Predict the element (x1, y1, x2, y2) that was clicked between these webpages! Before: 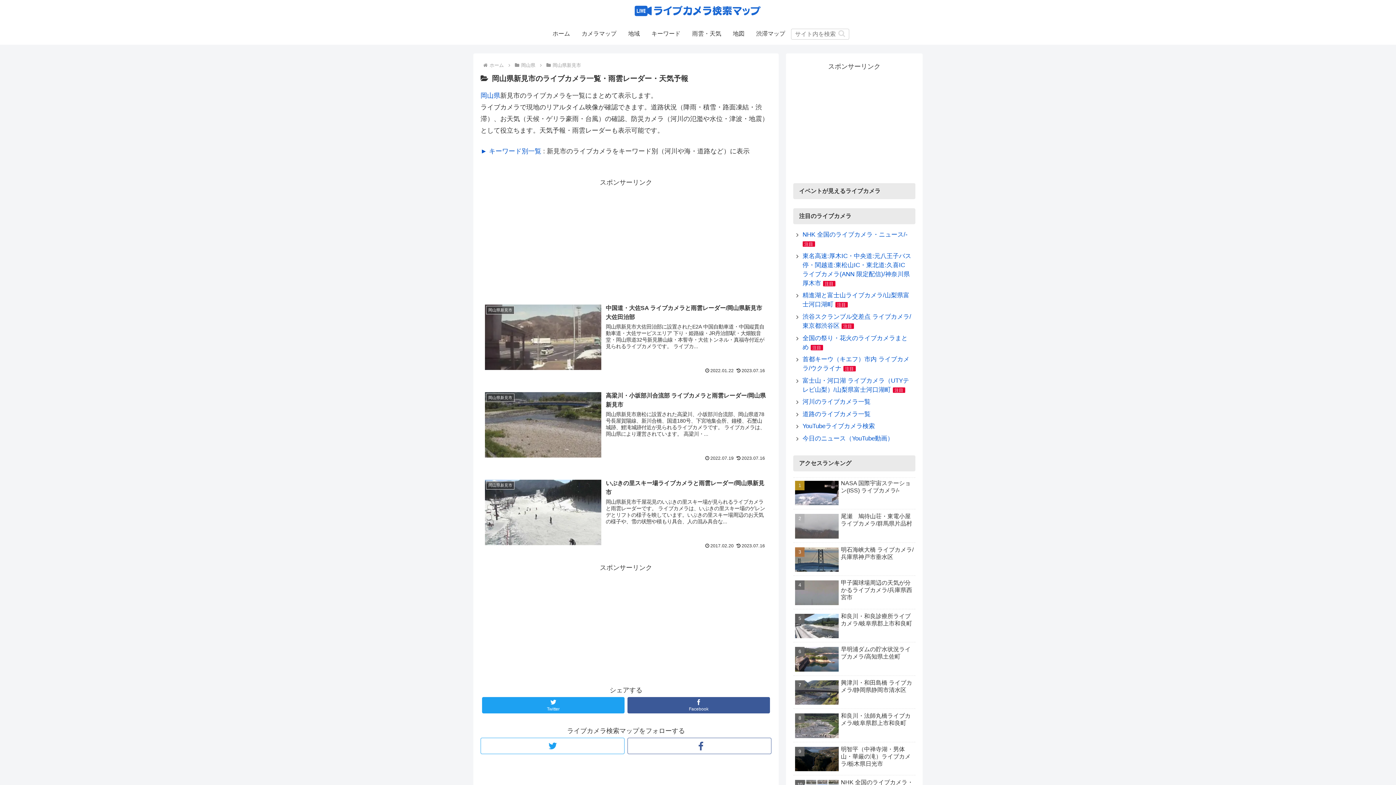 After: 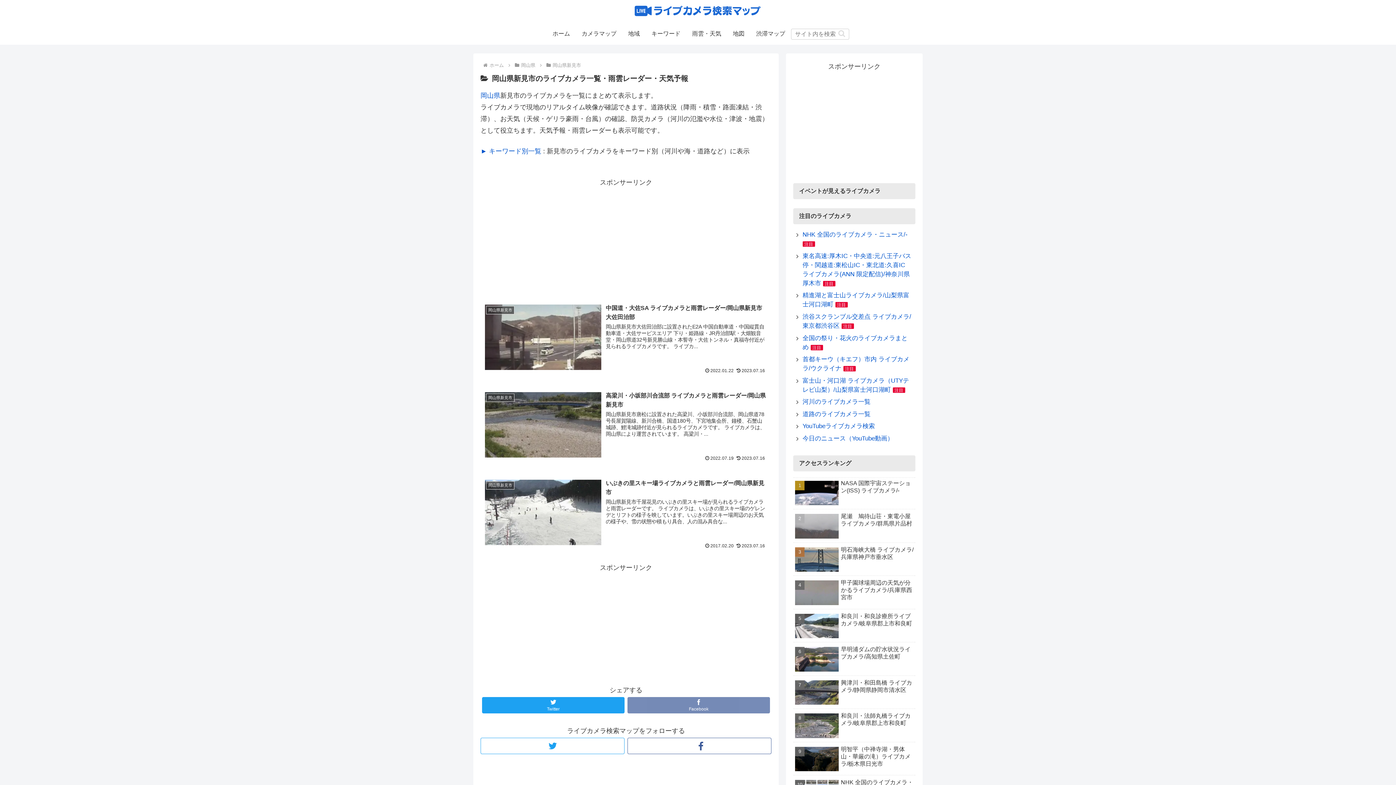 Action: bbox: (627, 697, 770, 713) label: Facebook